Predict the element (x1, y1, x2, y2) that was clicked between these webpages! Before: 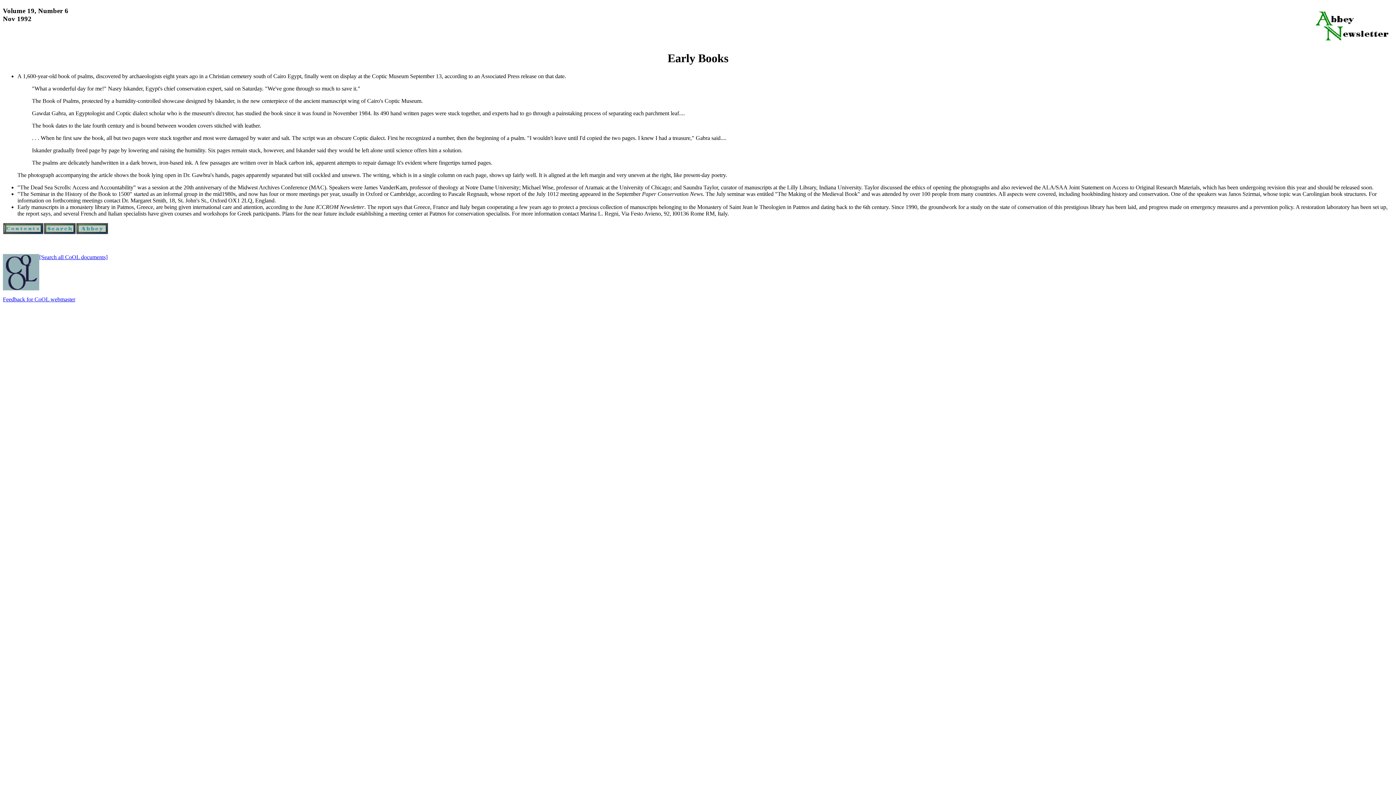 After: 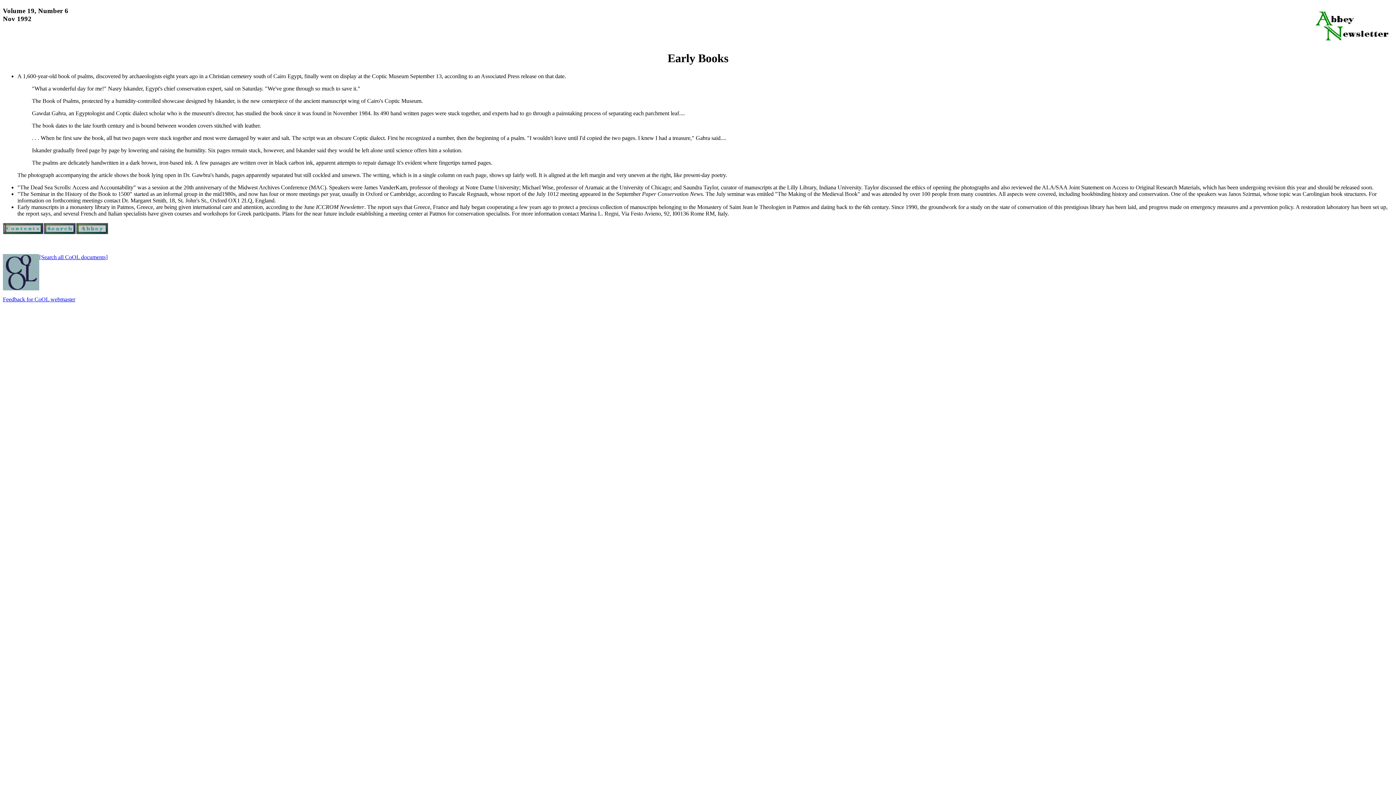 Action: bbox: (2, 296, 75, 302) label: Feedback for CoOL webmaster